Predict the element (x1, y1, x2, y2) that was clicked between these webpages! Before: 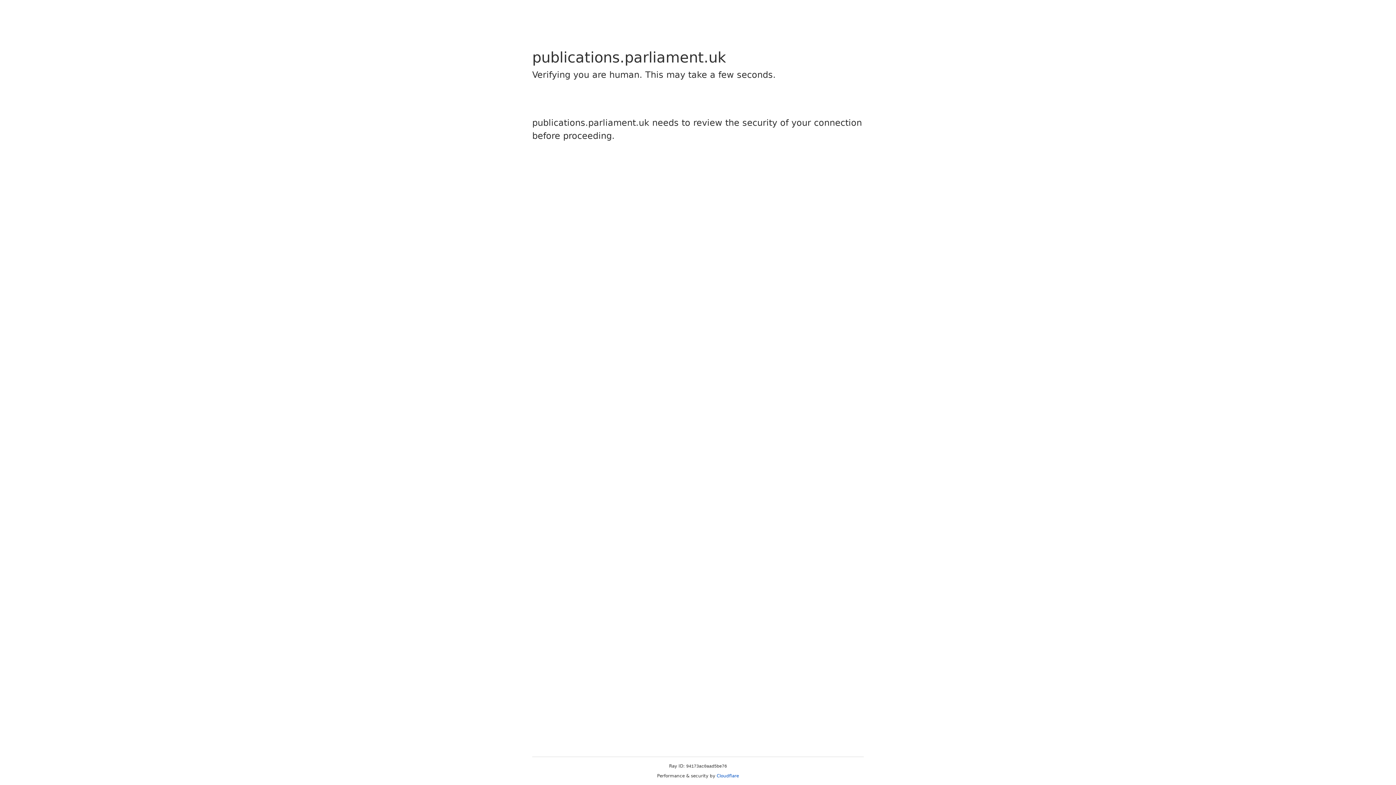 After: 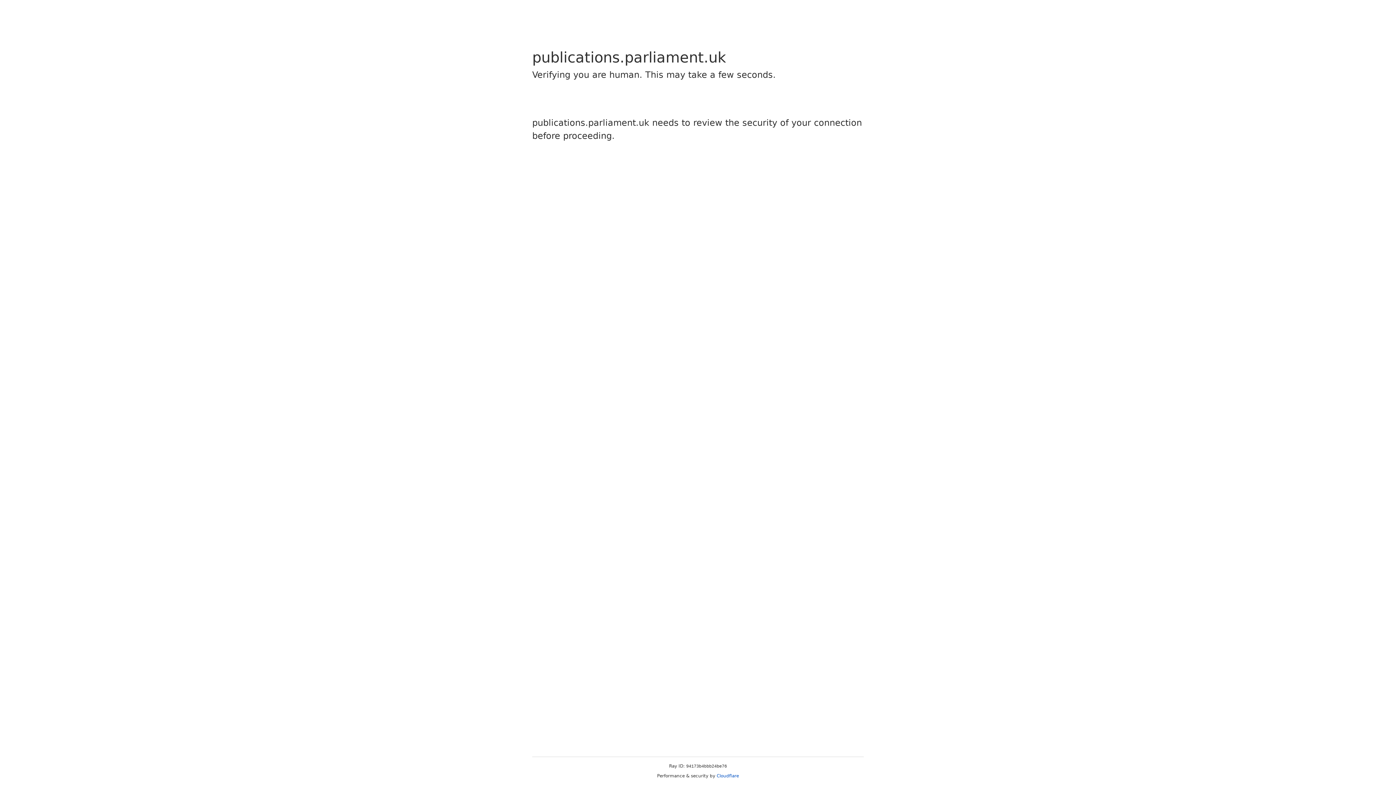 Action: label: Cloudflare bbox: (716, 773, 739, 778)